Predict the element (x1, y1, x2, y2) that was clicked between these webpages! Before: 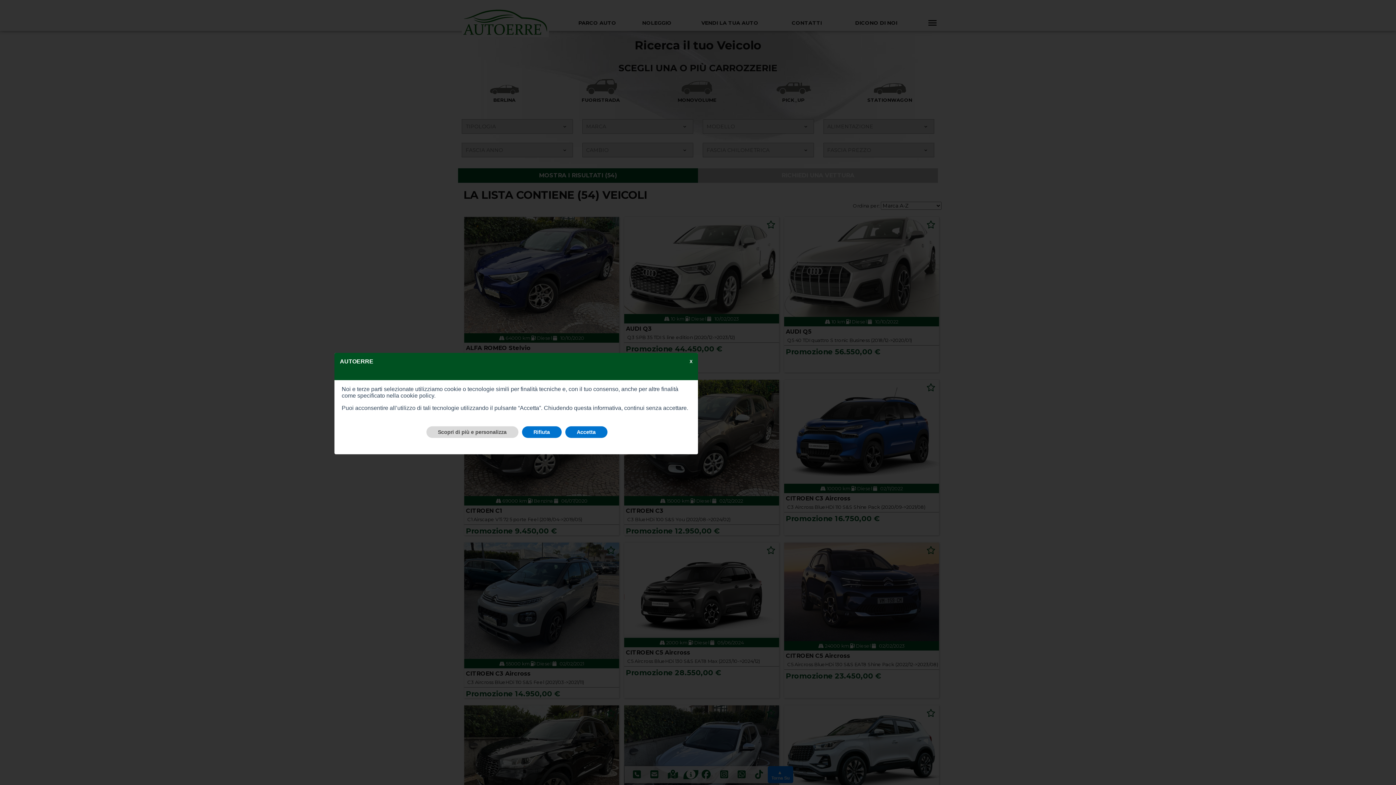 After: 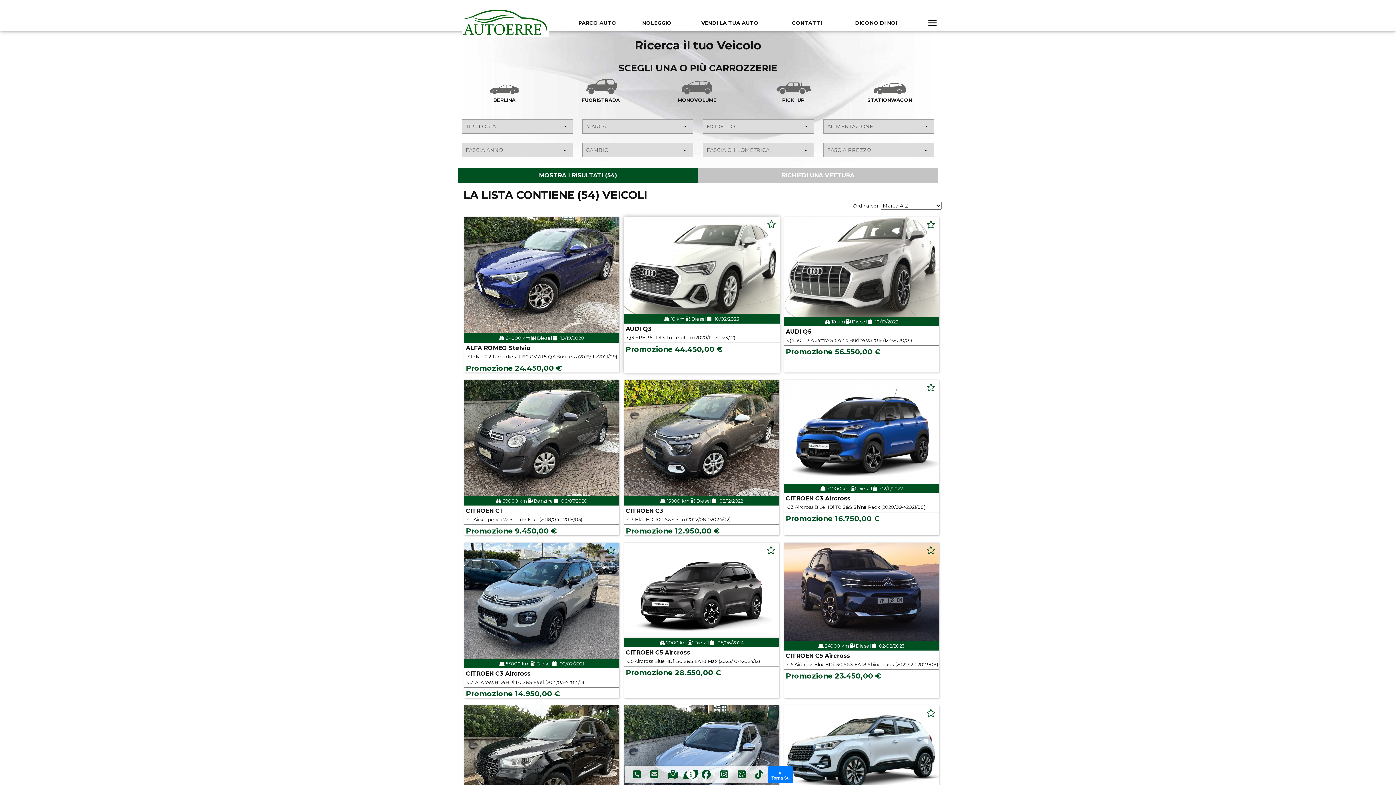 Action: bbox: (684, 356, 698, 367) label: X